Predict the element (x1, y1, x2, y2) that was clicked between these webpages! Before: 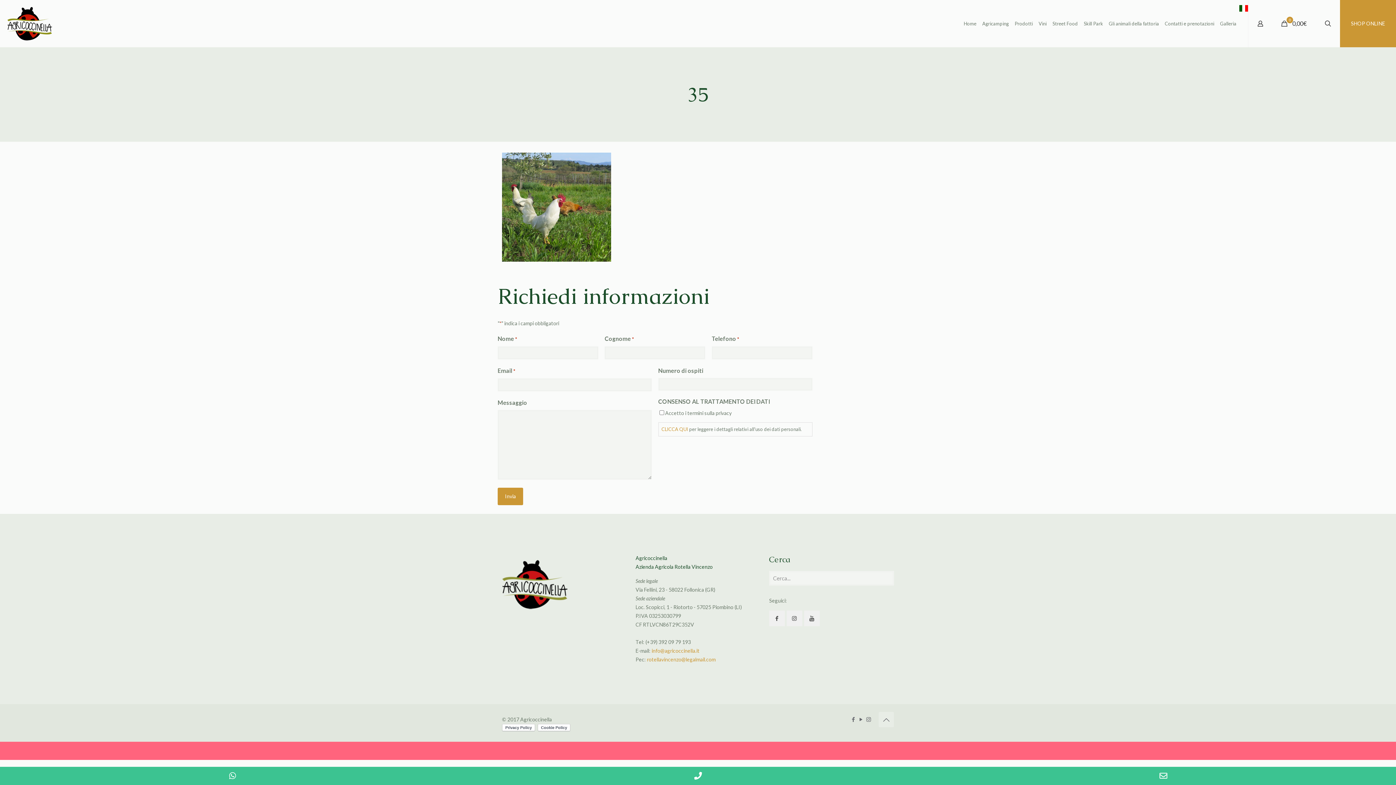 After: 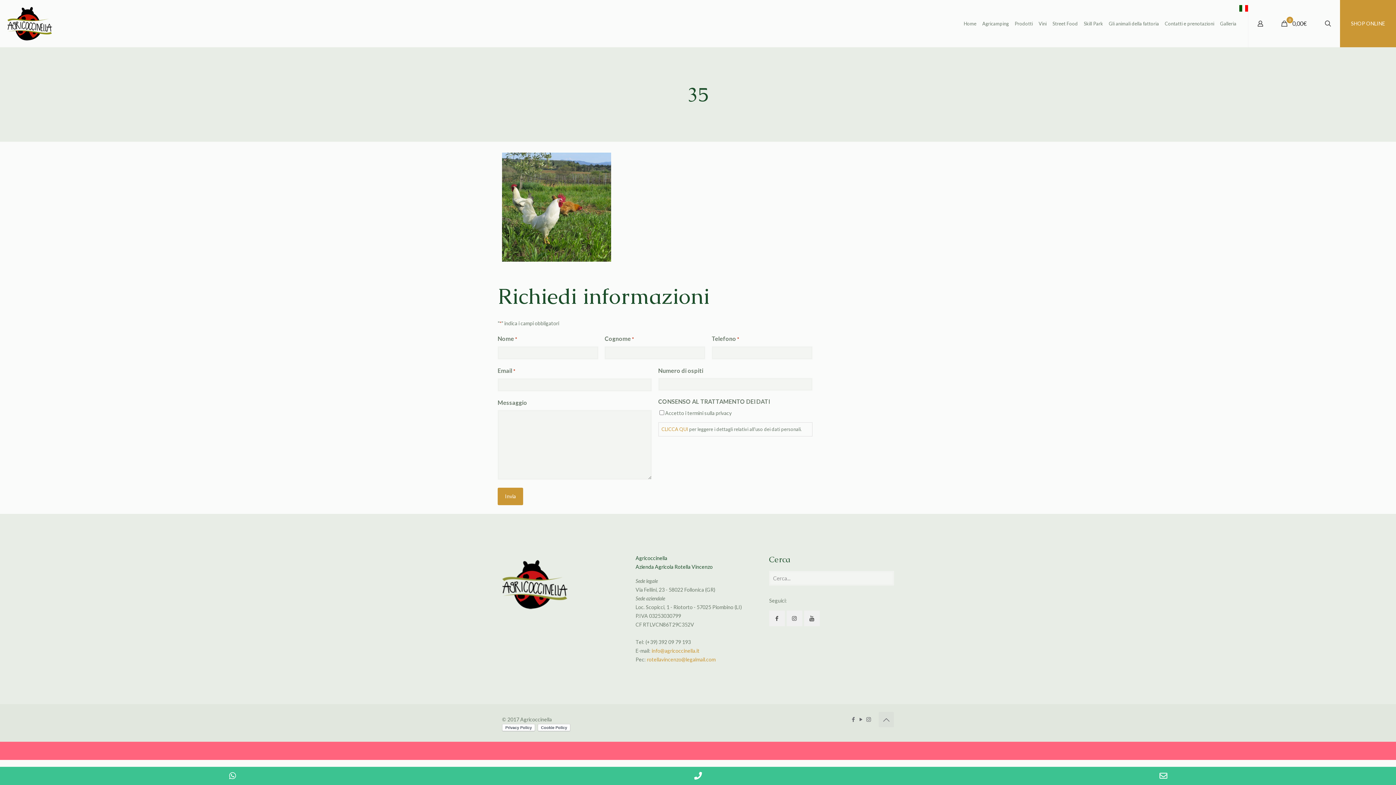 Action: bbox: (878, 712, 894, 727) label: Back to top icon